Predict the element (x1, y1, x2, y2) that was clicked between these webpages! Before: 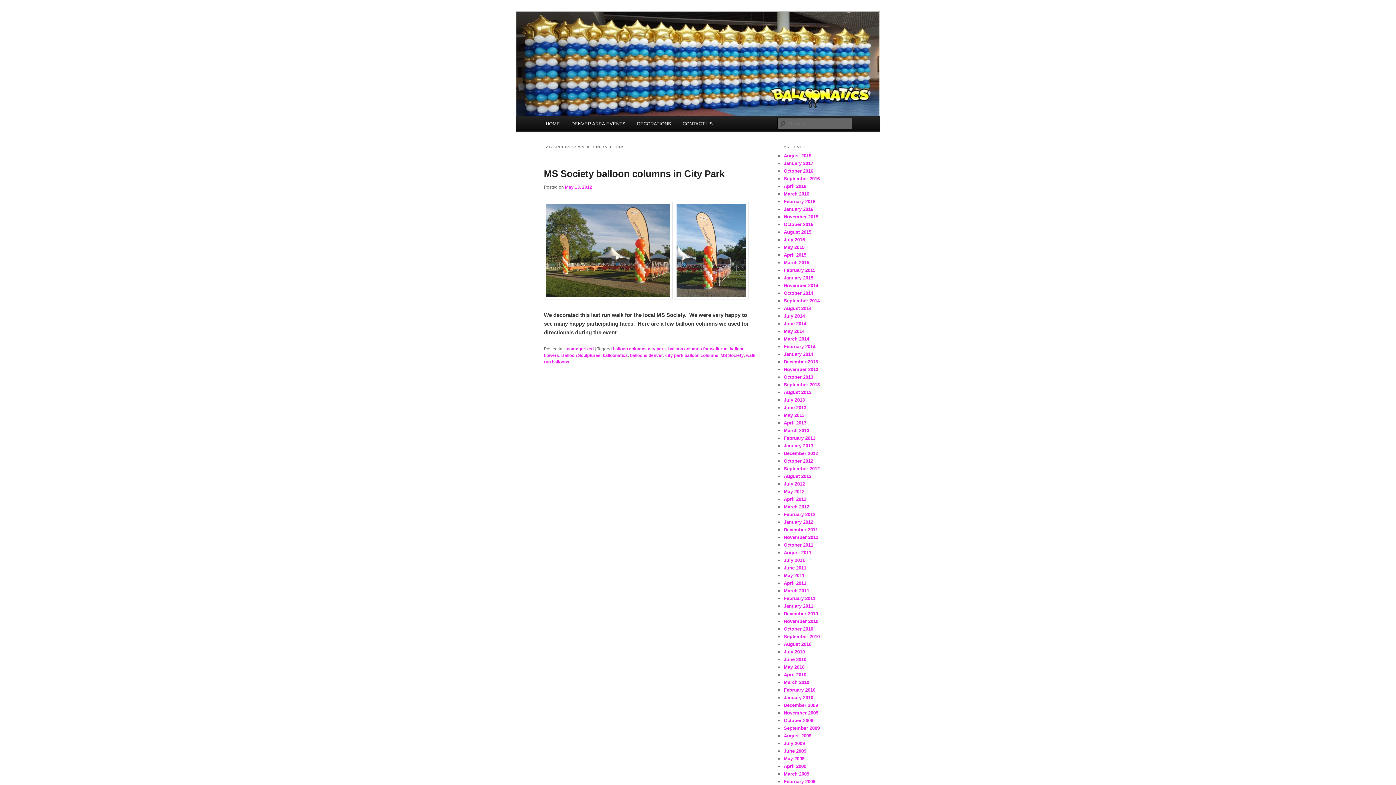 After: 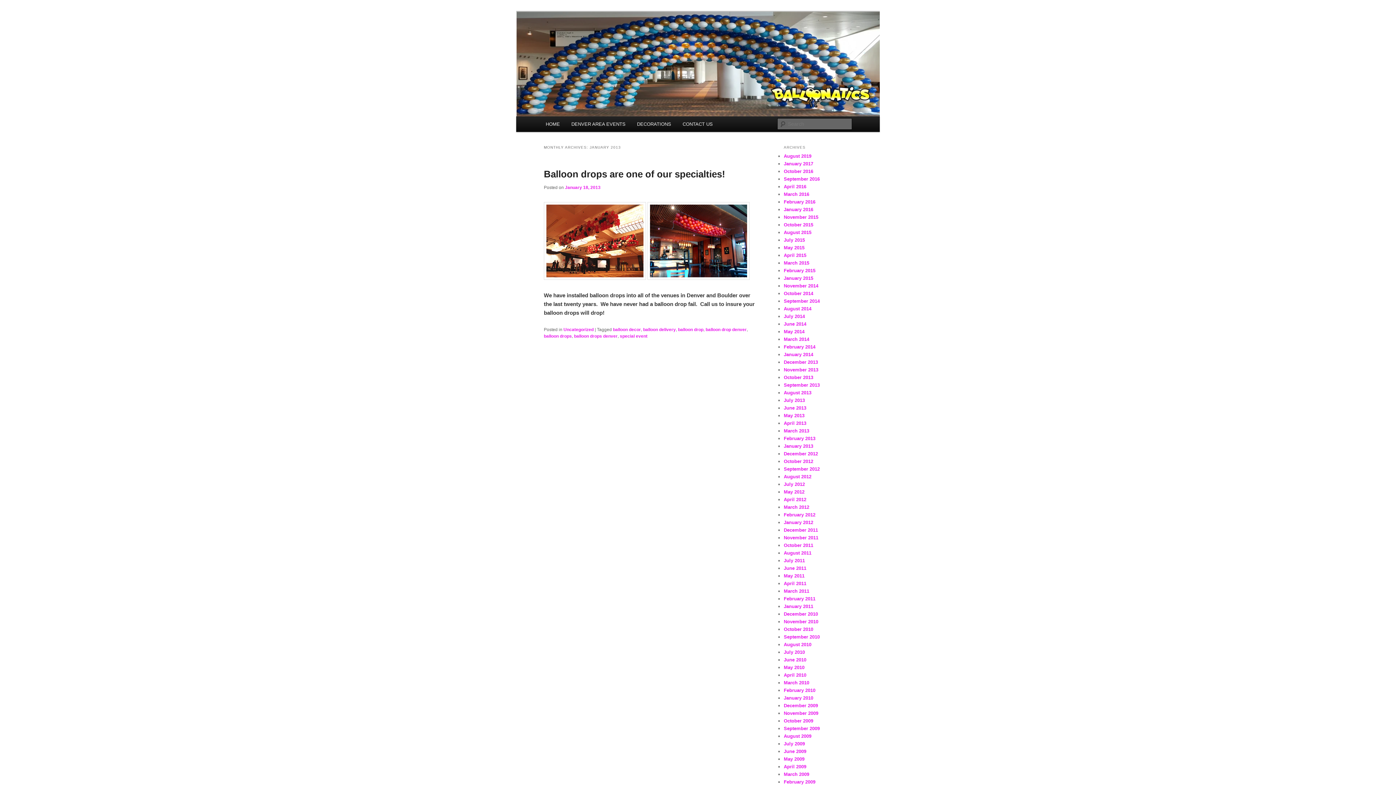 Action: label: January 2013 bbox: (784, 443, 813, 448)